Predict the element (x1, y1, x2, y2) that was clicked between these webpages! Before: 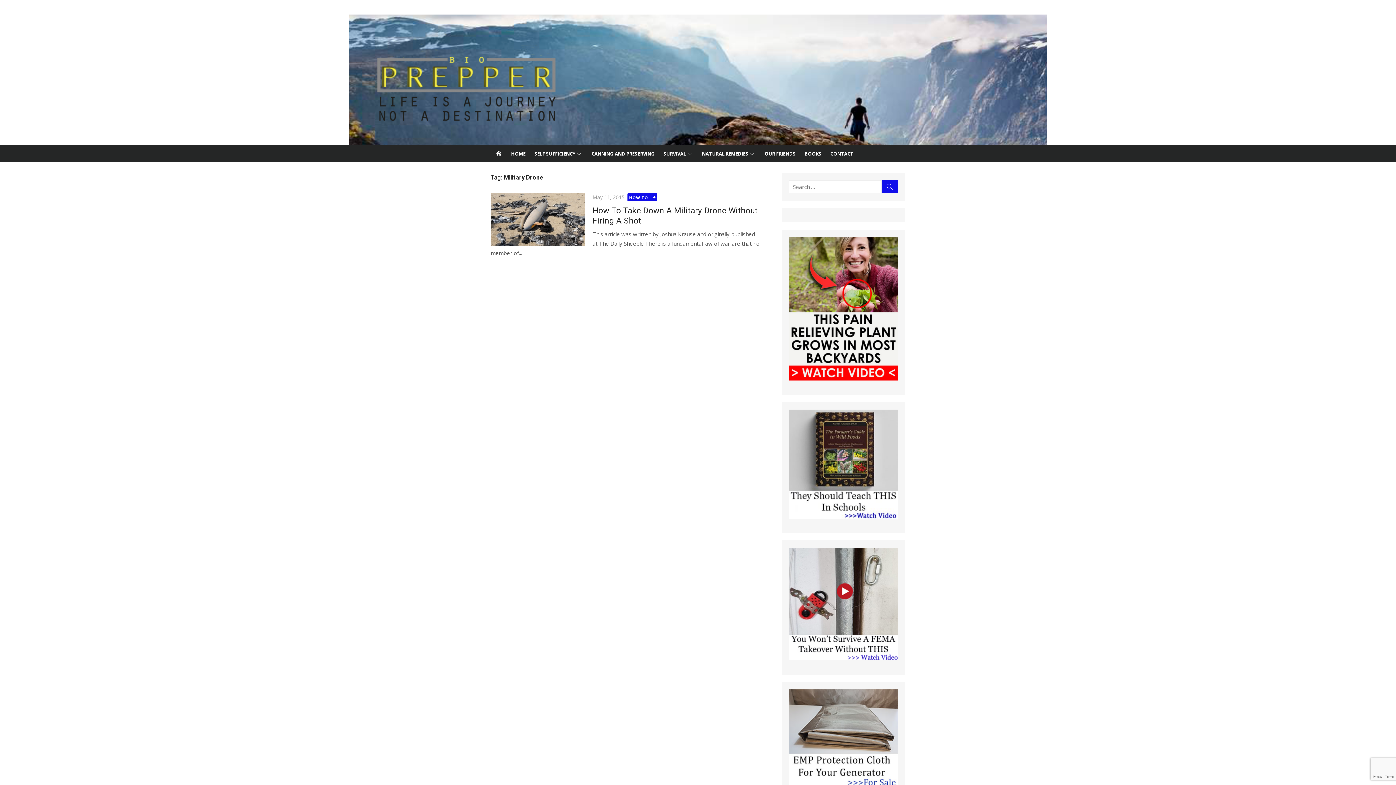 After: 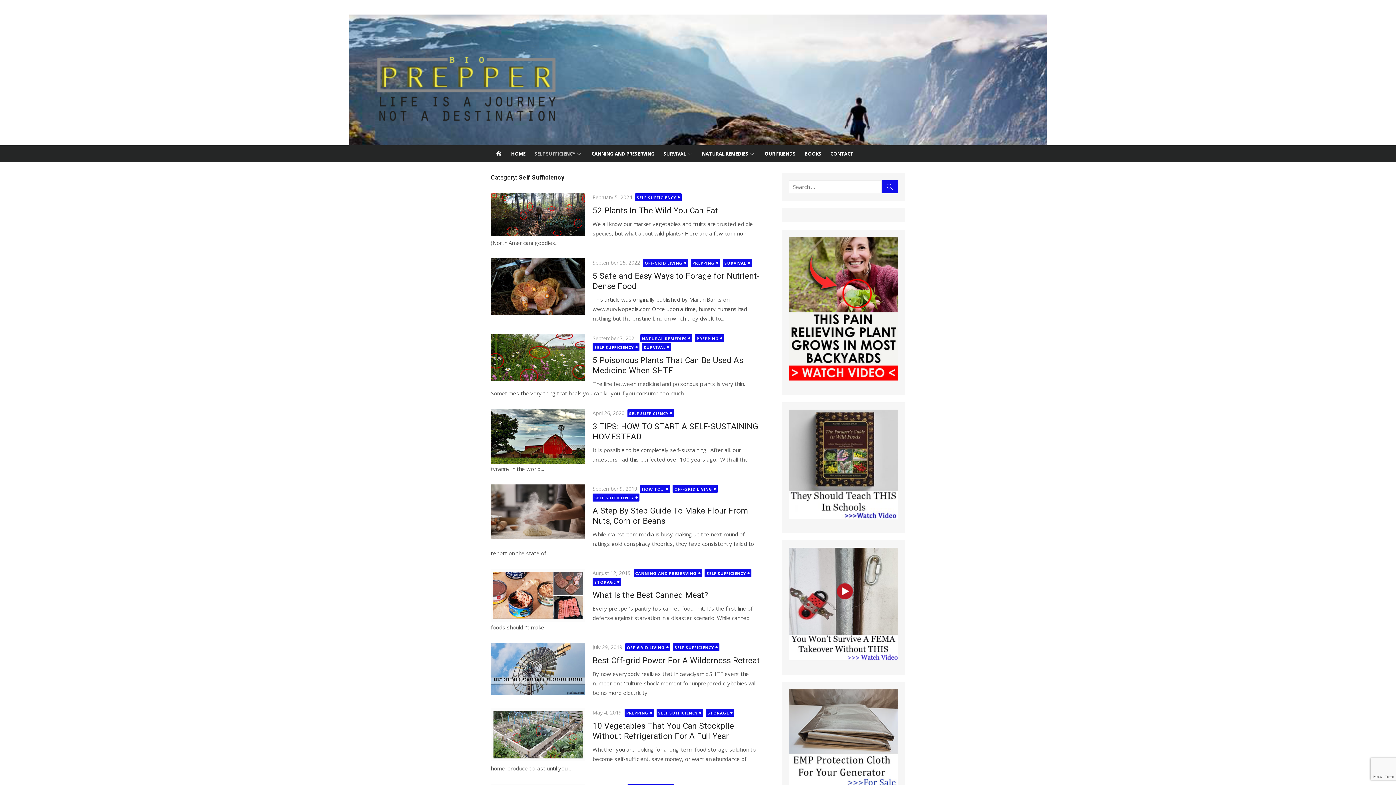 Action: bbox: (530, 145, 587, 162) label: SELF SUFFICIENCY